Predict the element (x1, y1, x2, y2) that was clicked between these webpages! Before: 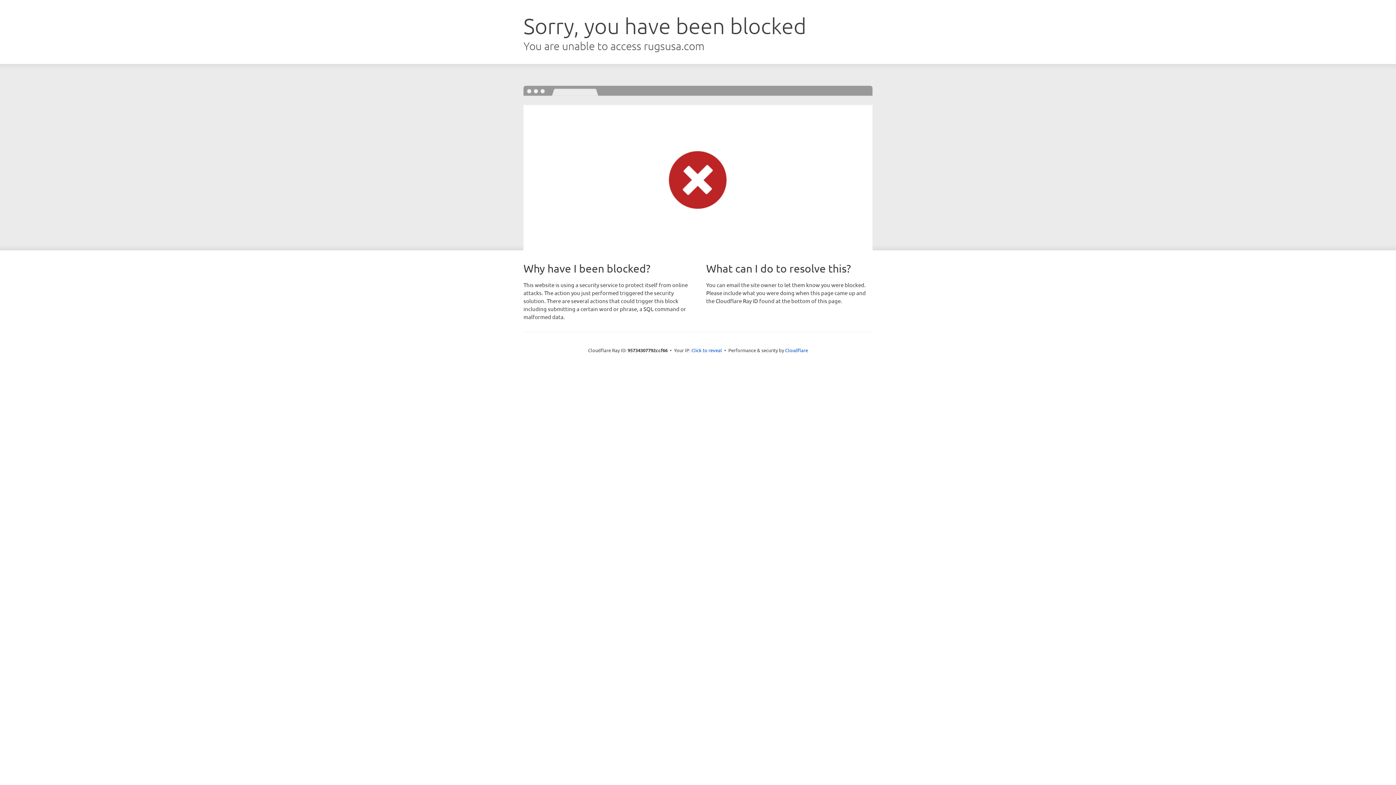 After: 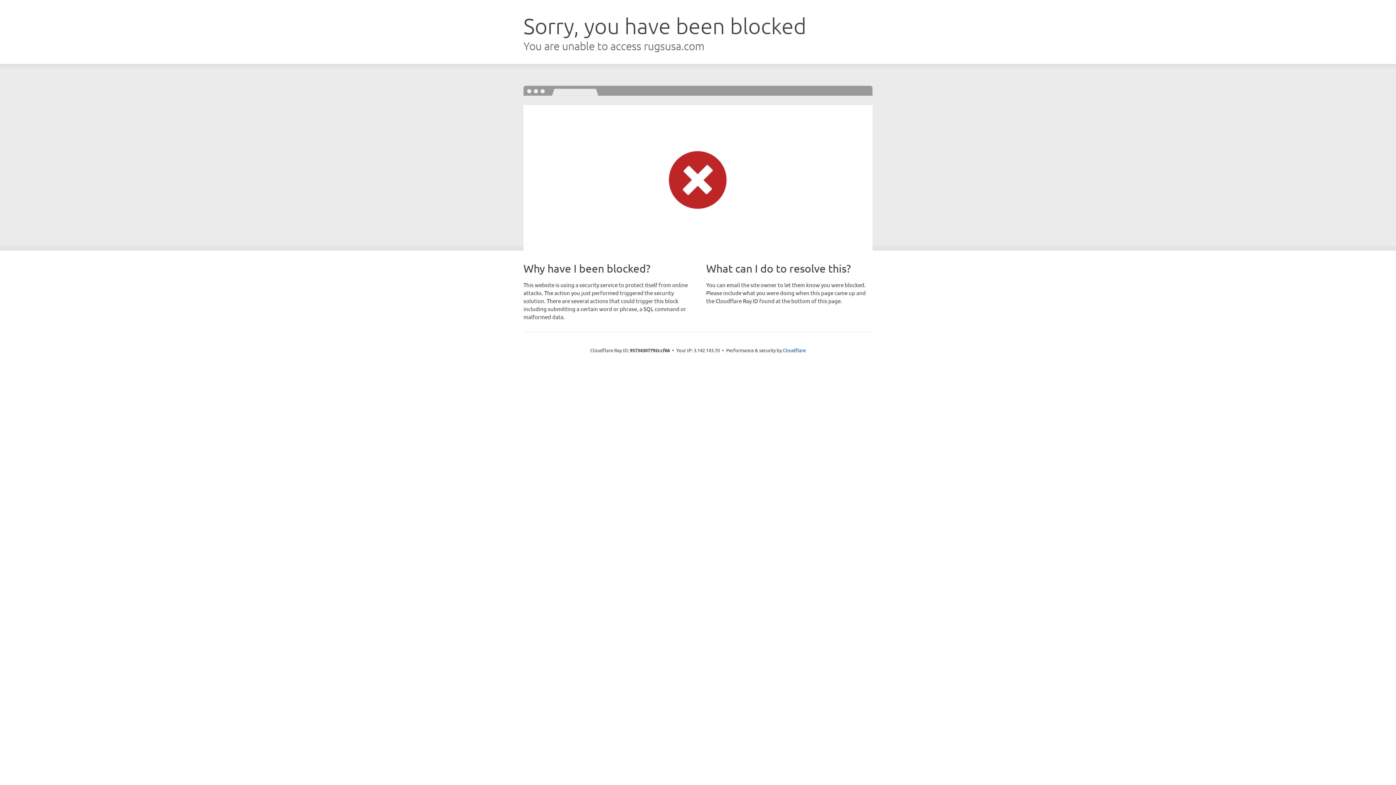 Action: label: Click to reveal bbox: (691, 346, 722, 353)